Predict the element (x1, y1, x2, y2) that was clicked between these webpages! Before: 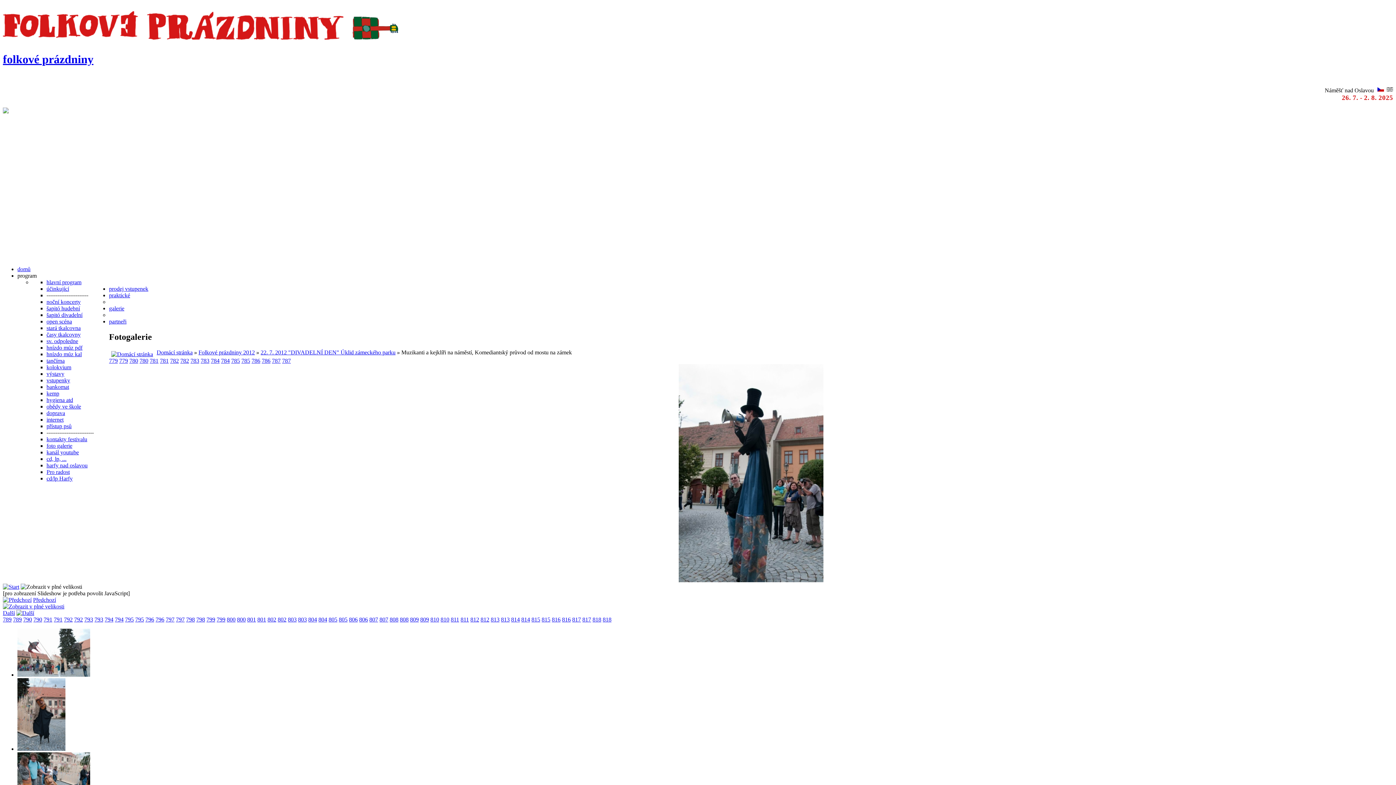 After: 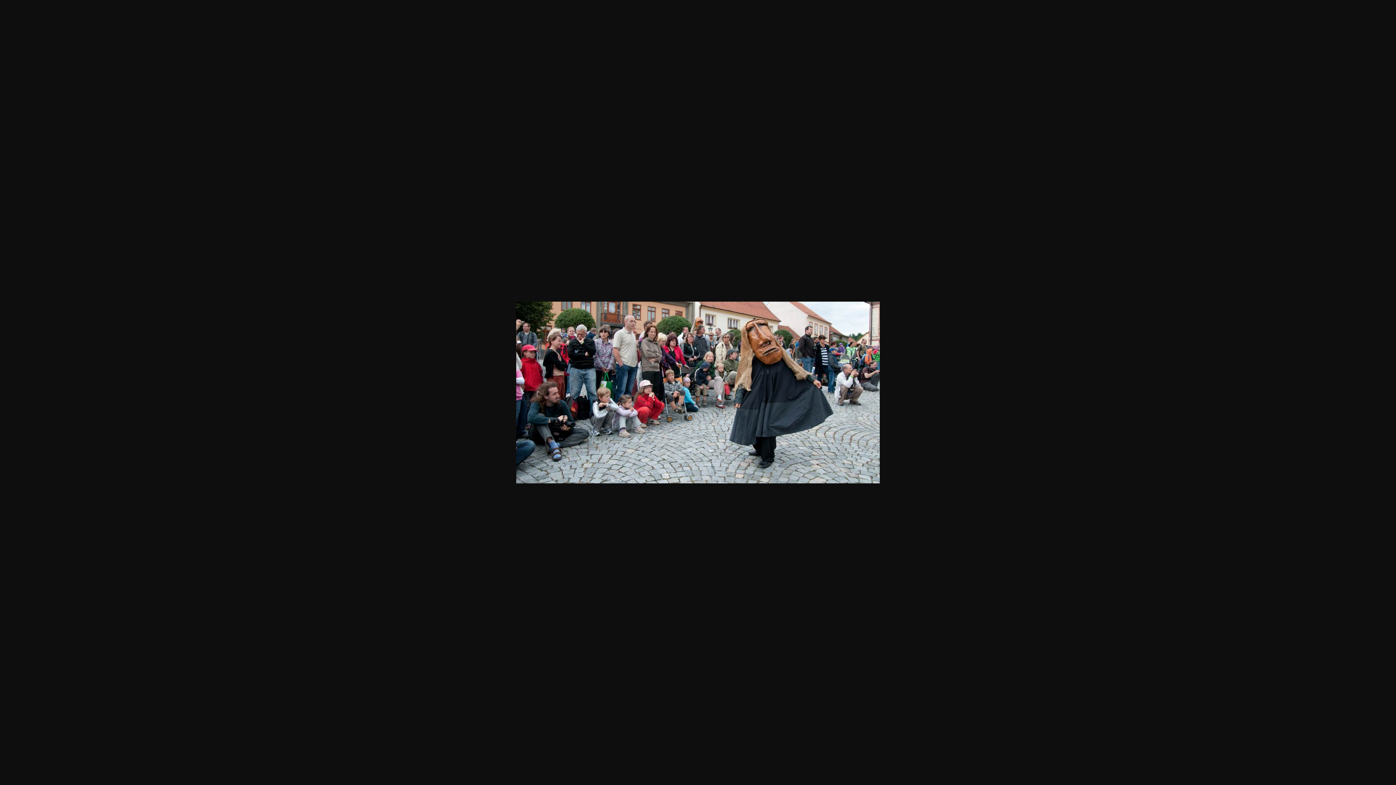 Action: label: 789 bbox: (13, 616, 21, 622)